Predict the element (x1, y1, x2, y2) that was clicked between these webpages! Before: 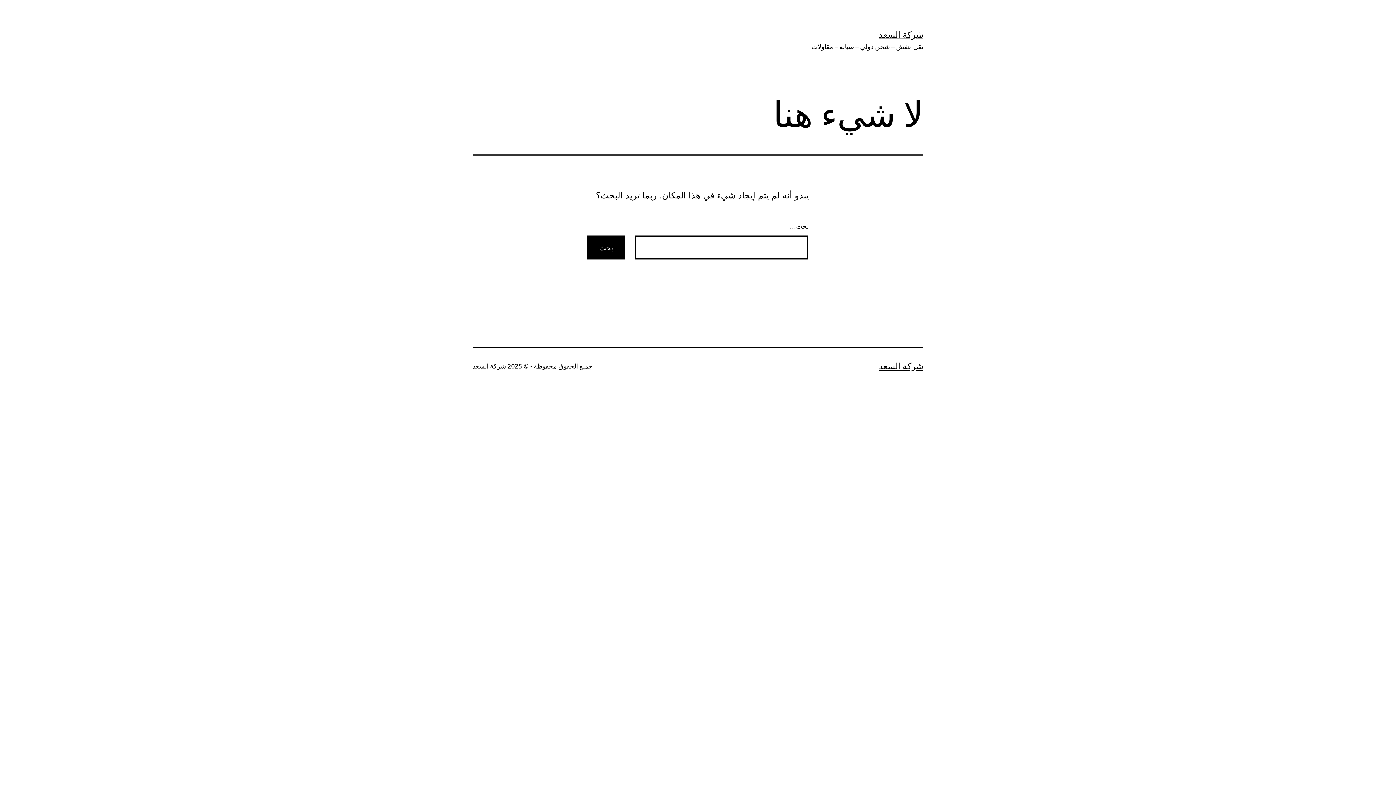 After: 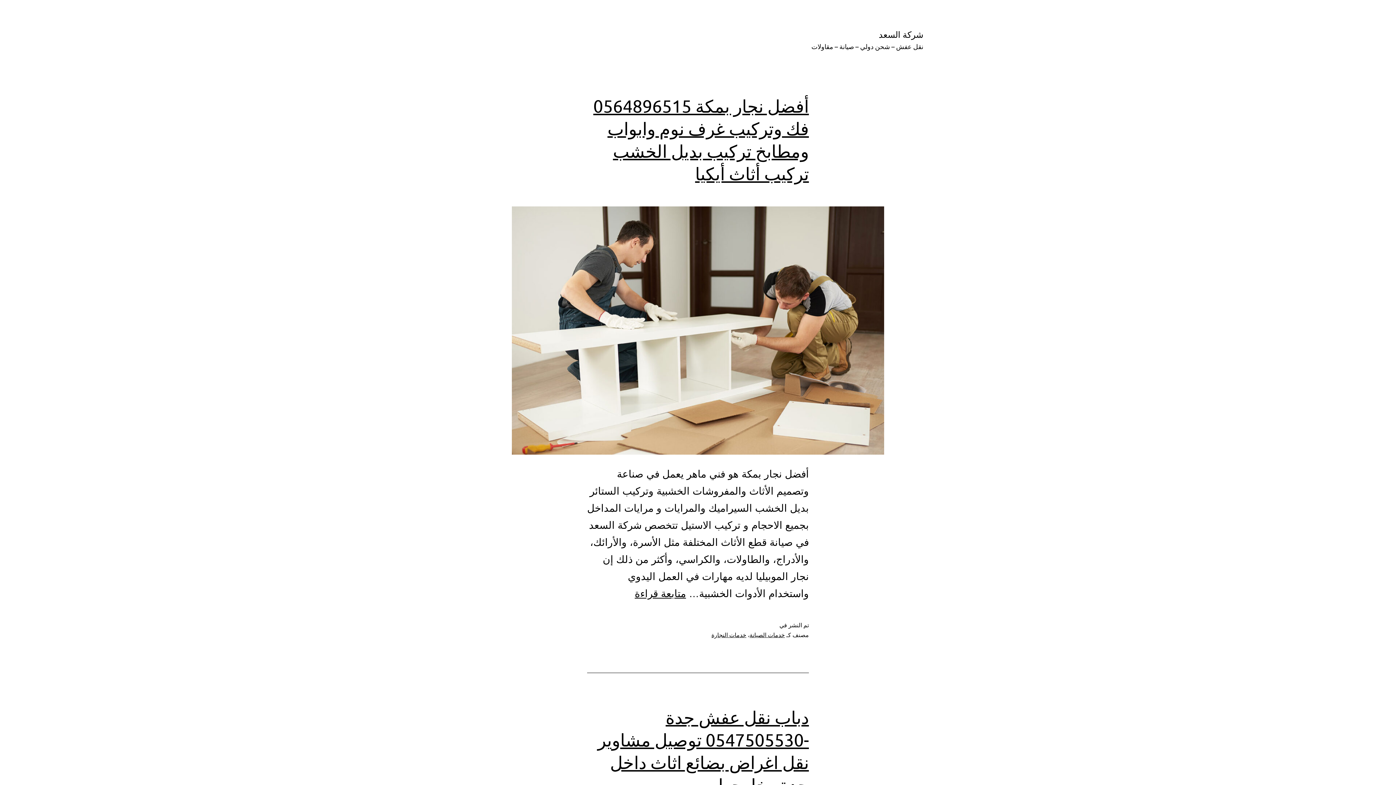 Action: bbox: (878, 29, 923, 39) label: شركة السعد